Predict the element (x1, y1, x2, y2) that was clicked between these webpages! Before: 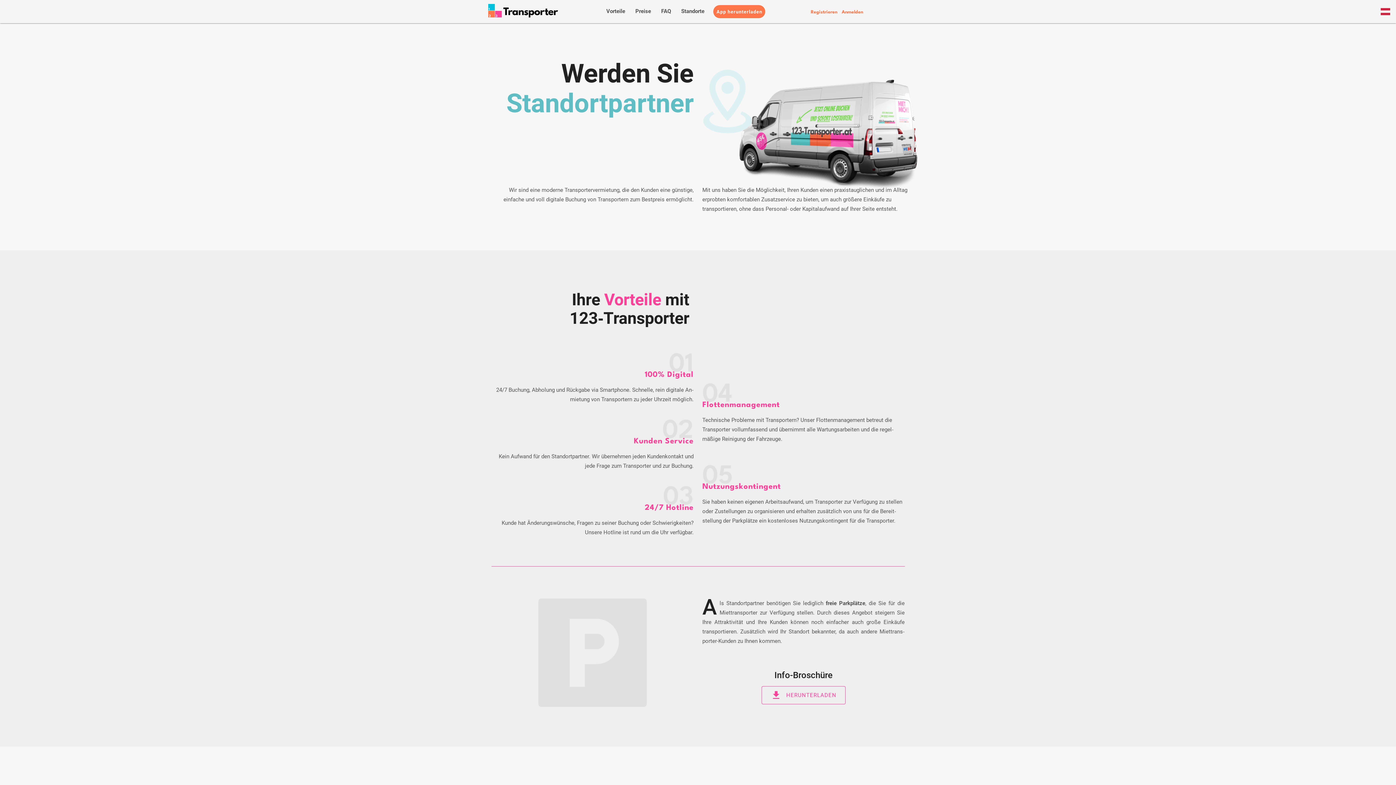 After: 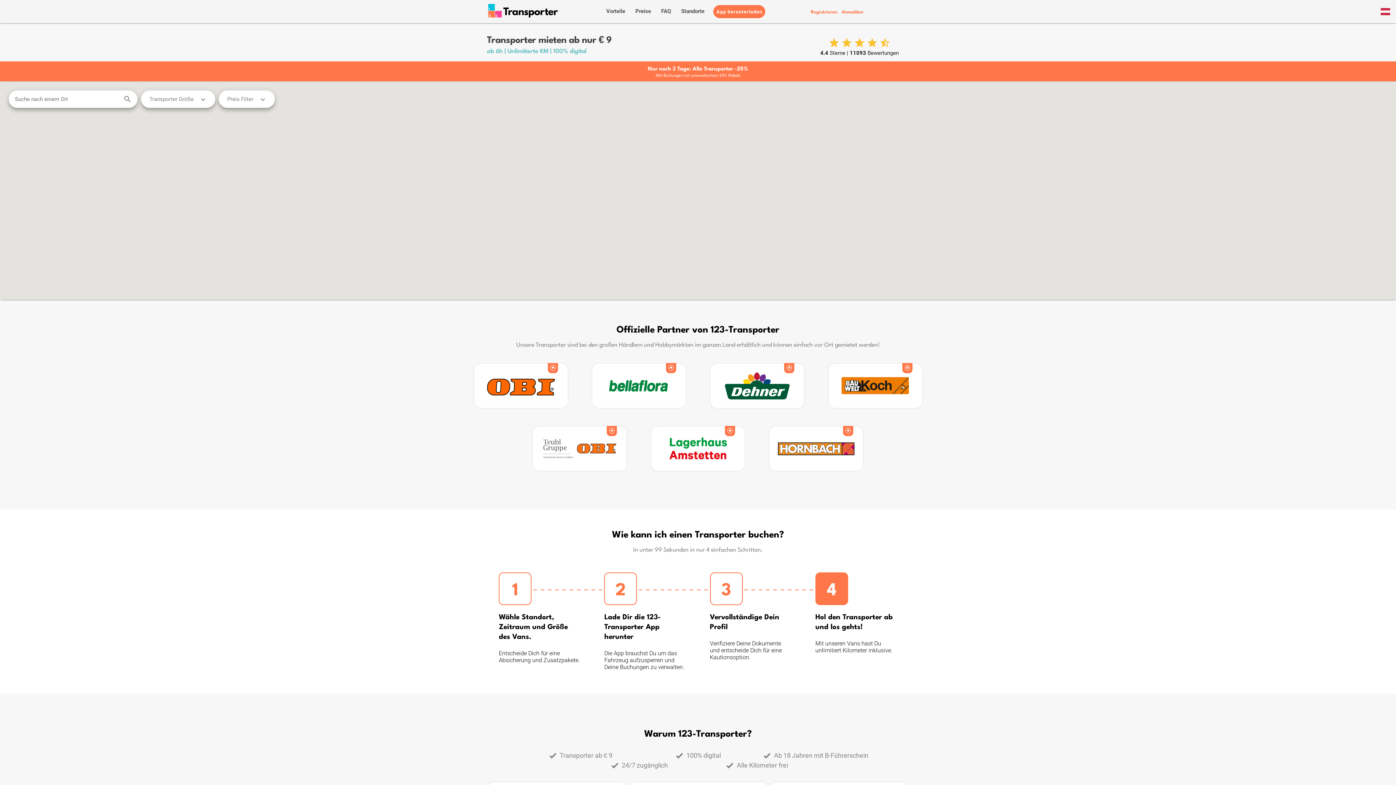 Action: bbox: (478, -1, 558, 24)